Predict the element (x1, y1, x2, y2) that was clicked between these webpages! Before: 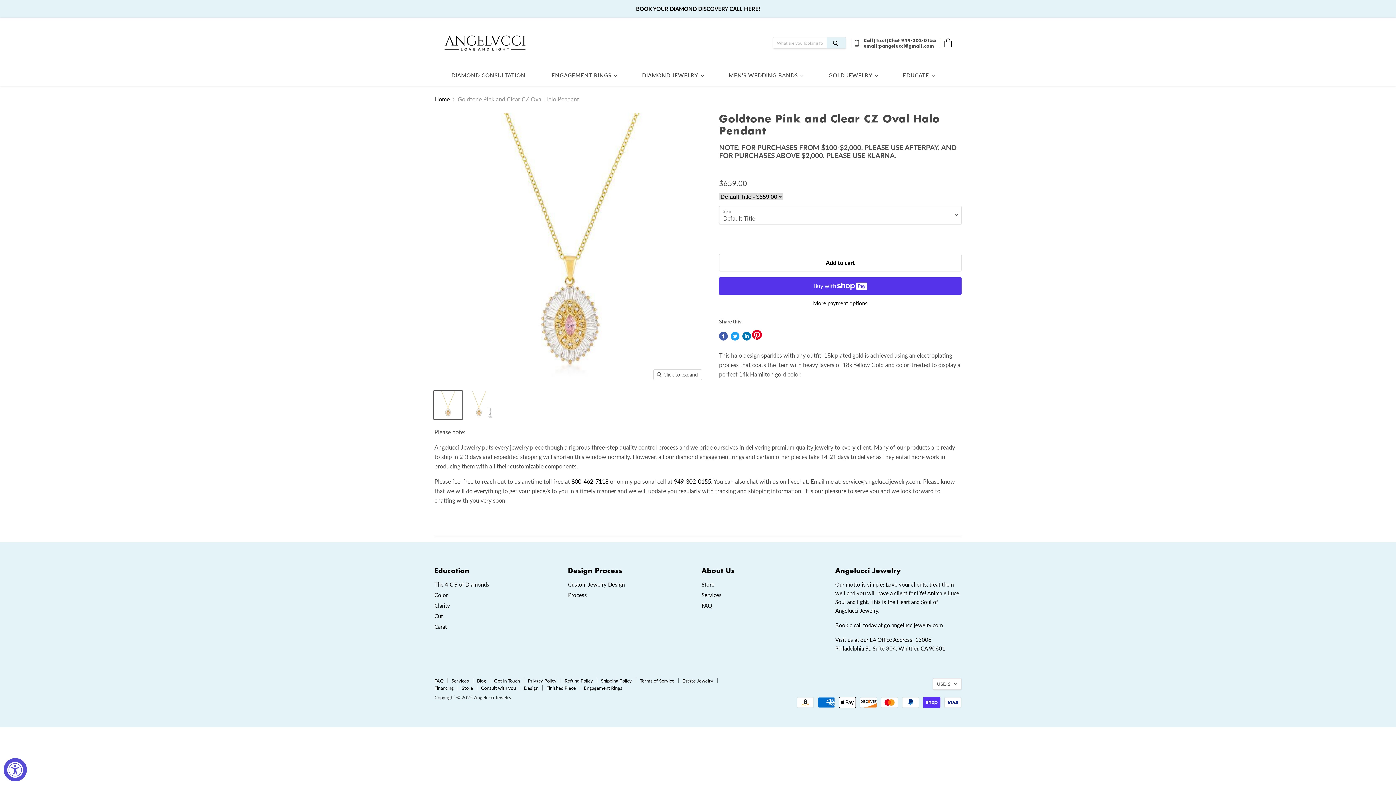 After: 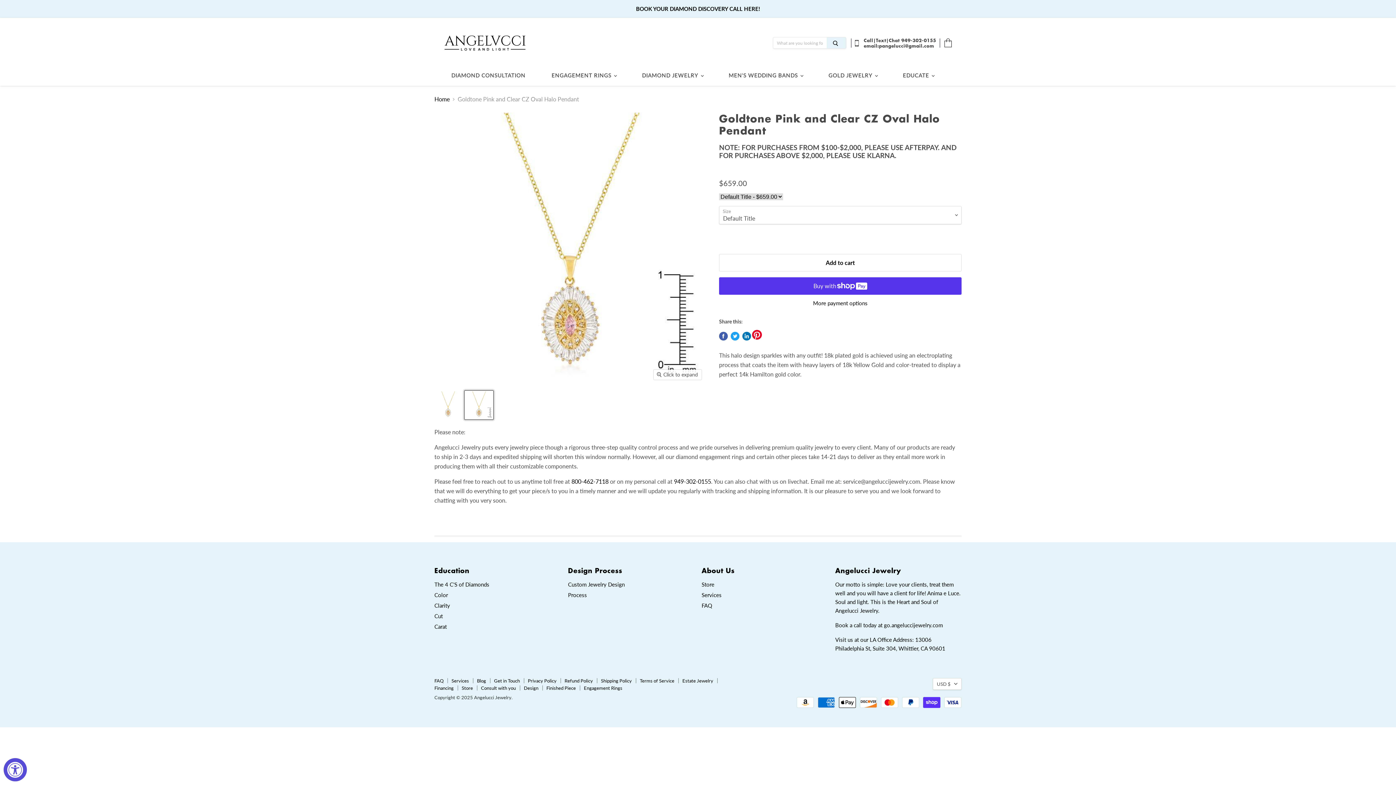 Action: bbox: (464, 390, 493, 419) label: Goldtone Pink and Clear CZ Oval Halo Pendant Pendants JGI    thumbnail